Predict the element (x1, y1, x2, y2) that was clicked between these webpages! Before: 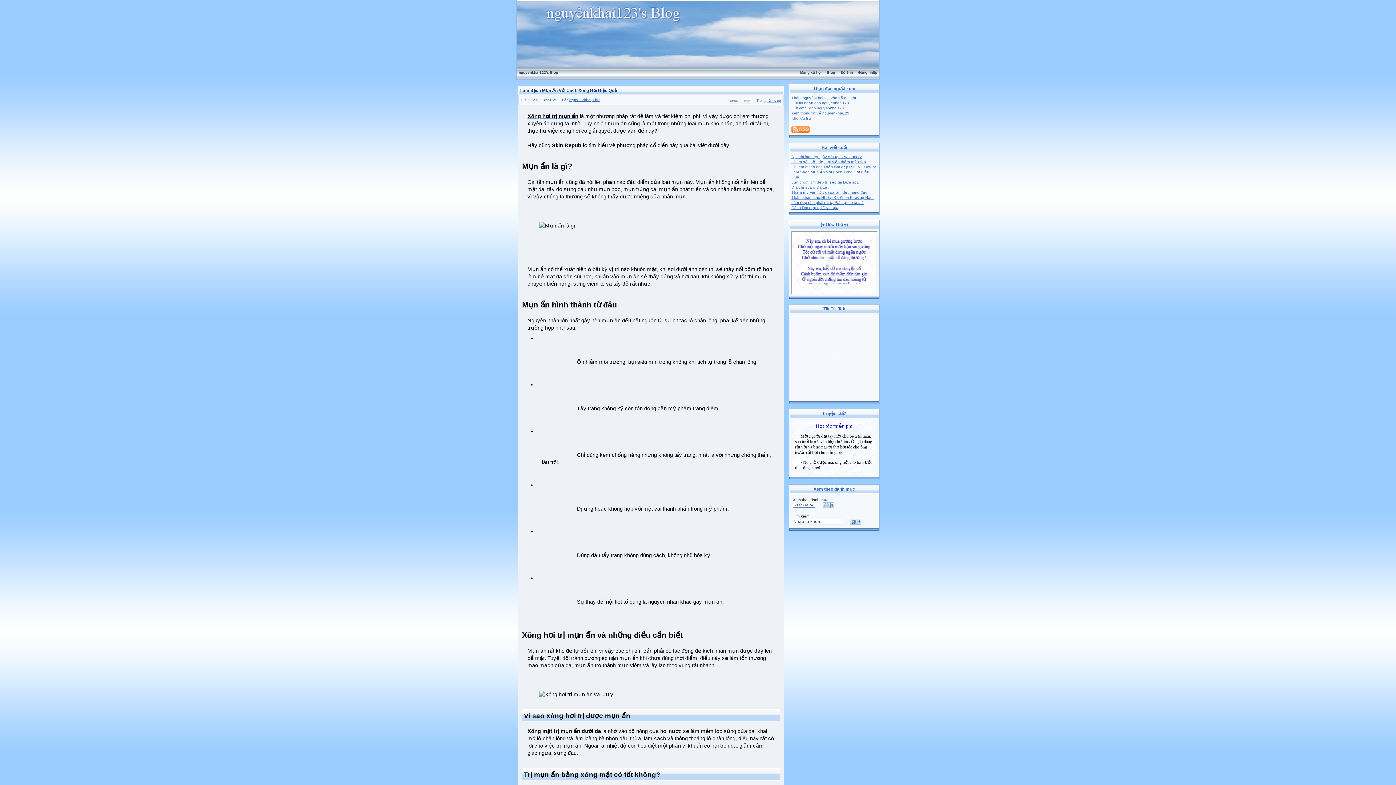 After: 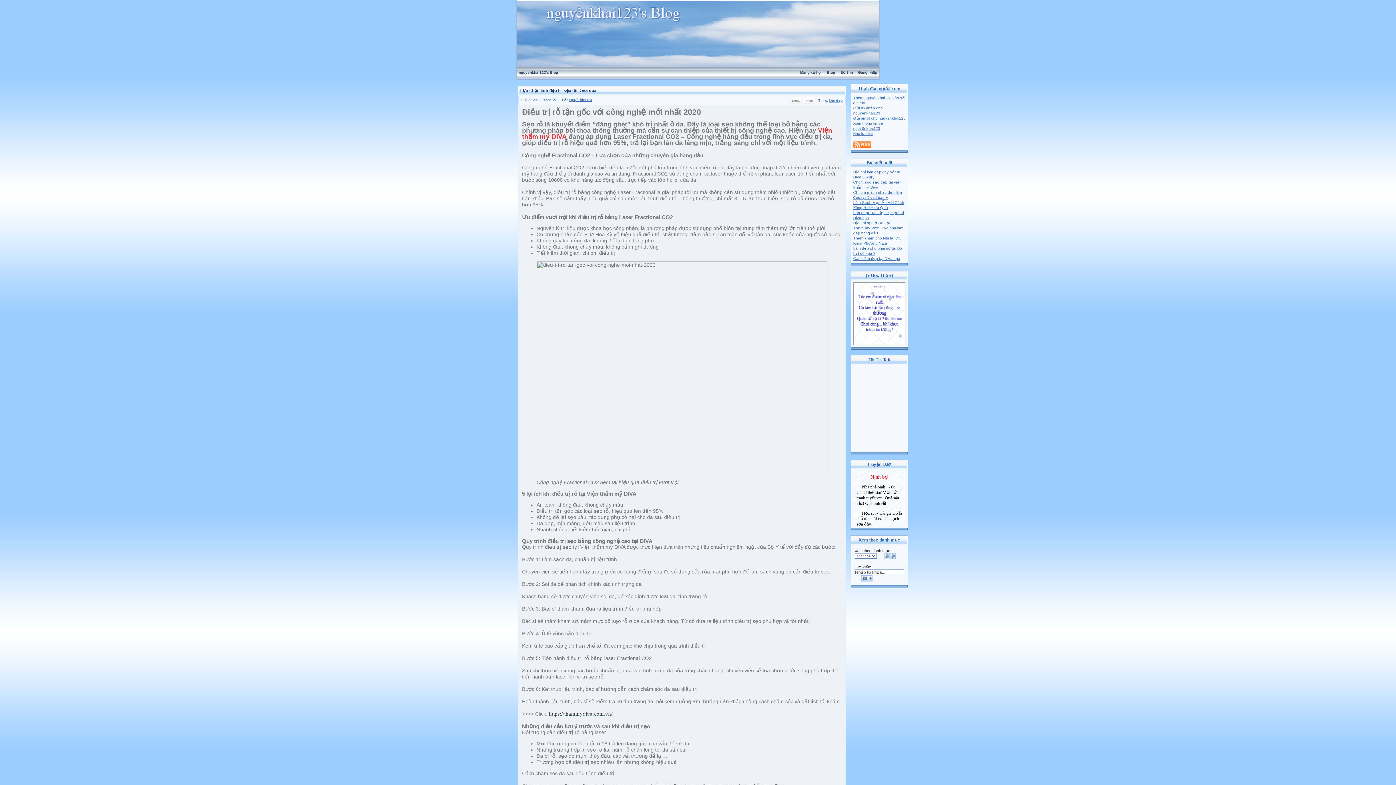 Action: label: Lựa chọn làm đẹp trị sẹo tại Diva spa bbox: (791, 179, 858, 184)